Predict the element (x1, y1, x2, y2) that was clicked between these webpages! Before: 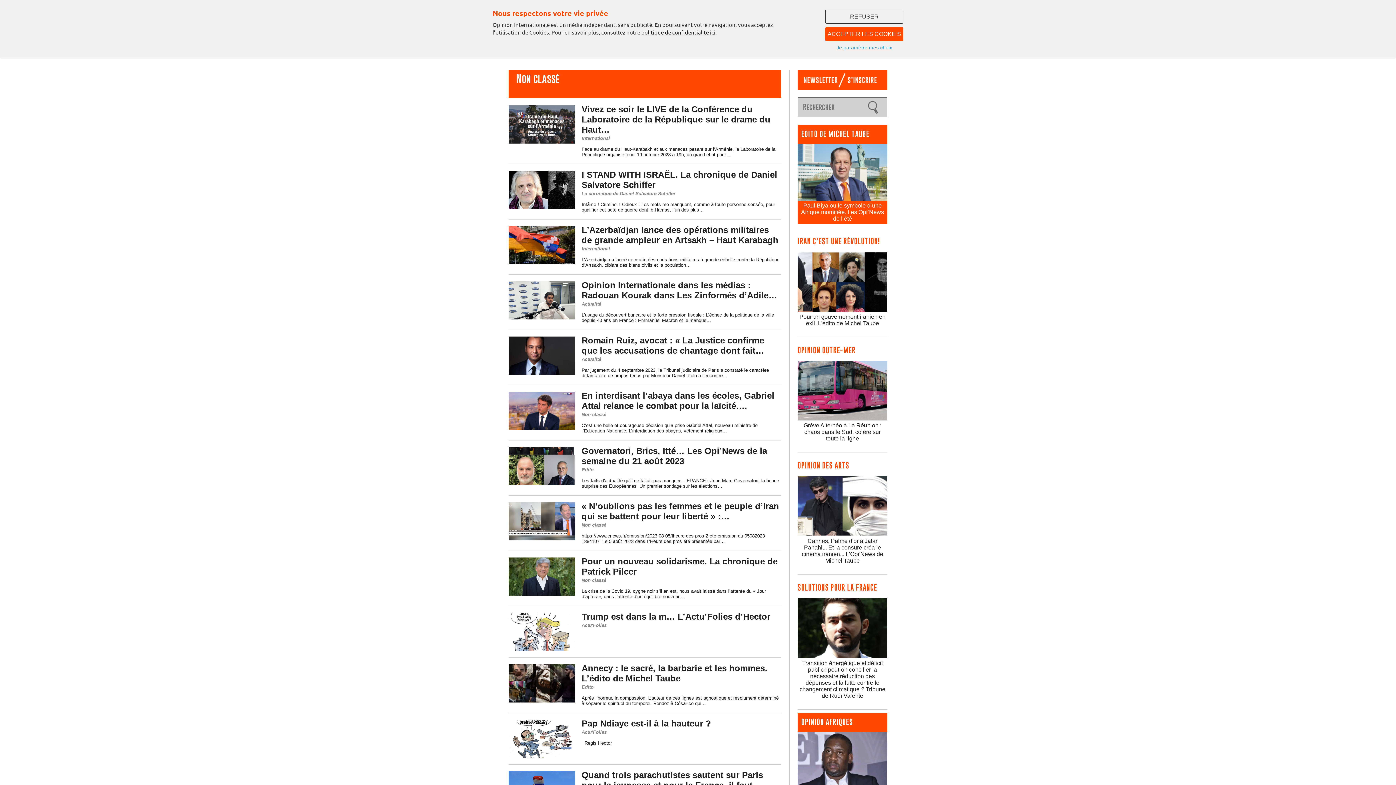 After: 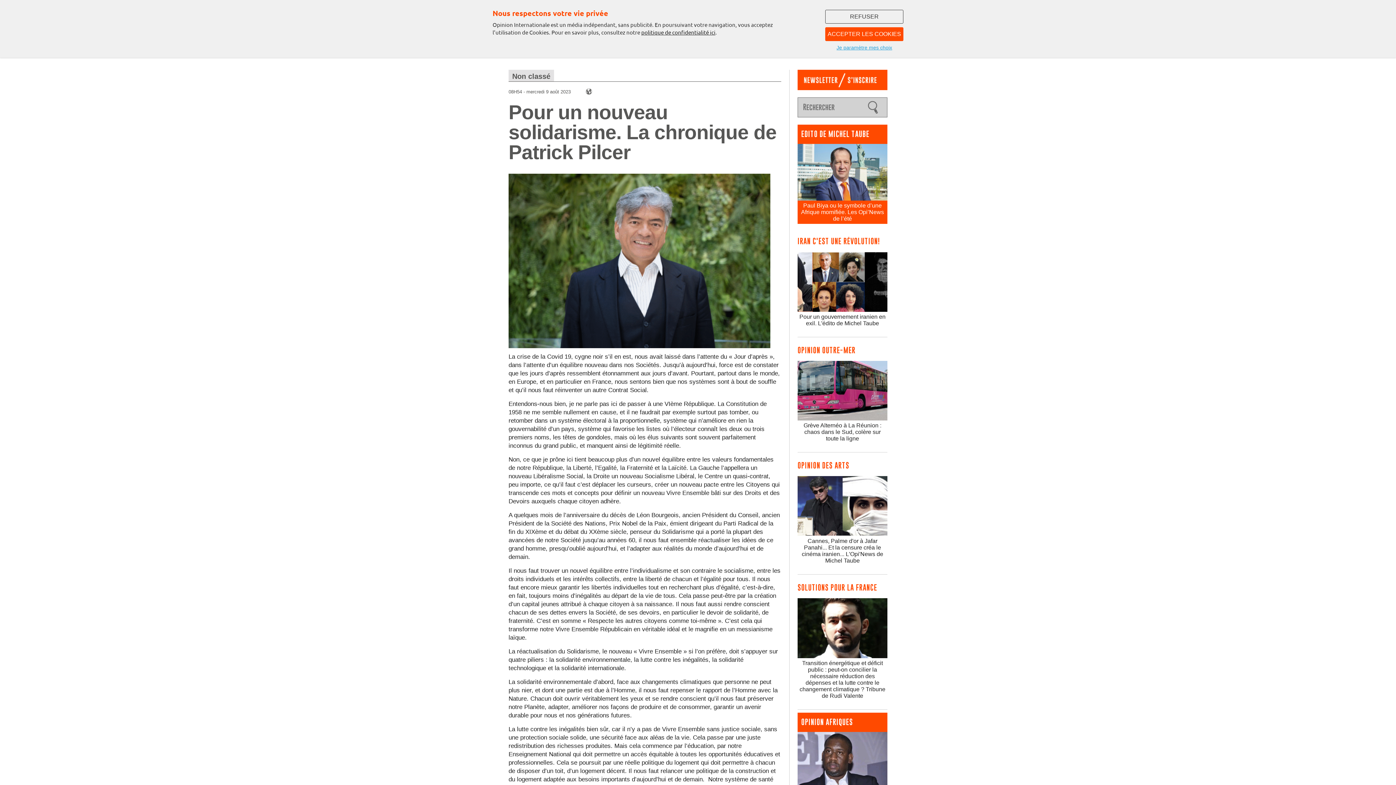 Action: bbox: (508, 557, 575, 595)